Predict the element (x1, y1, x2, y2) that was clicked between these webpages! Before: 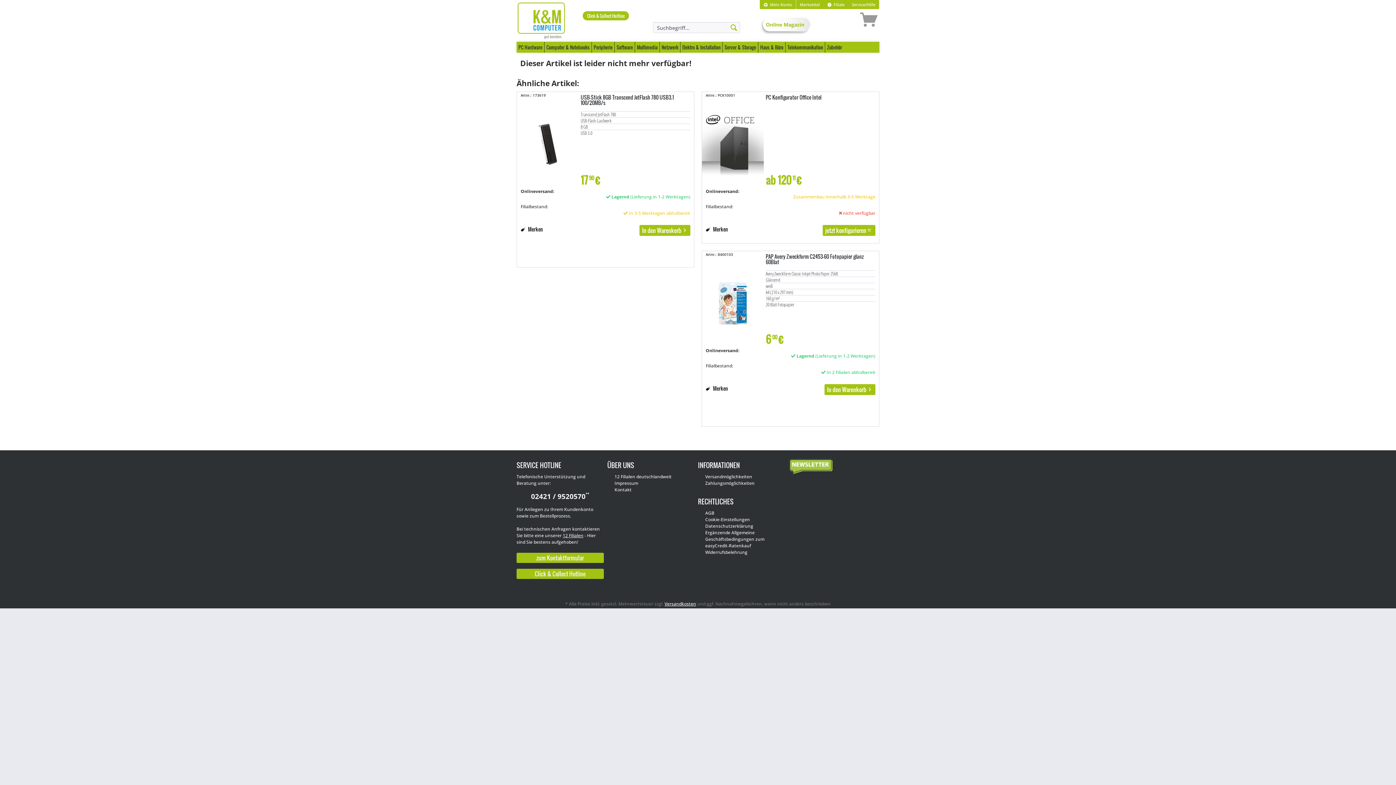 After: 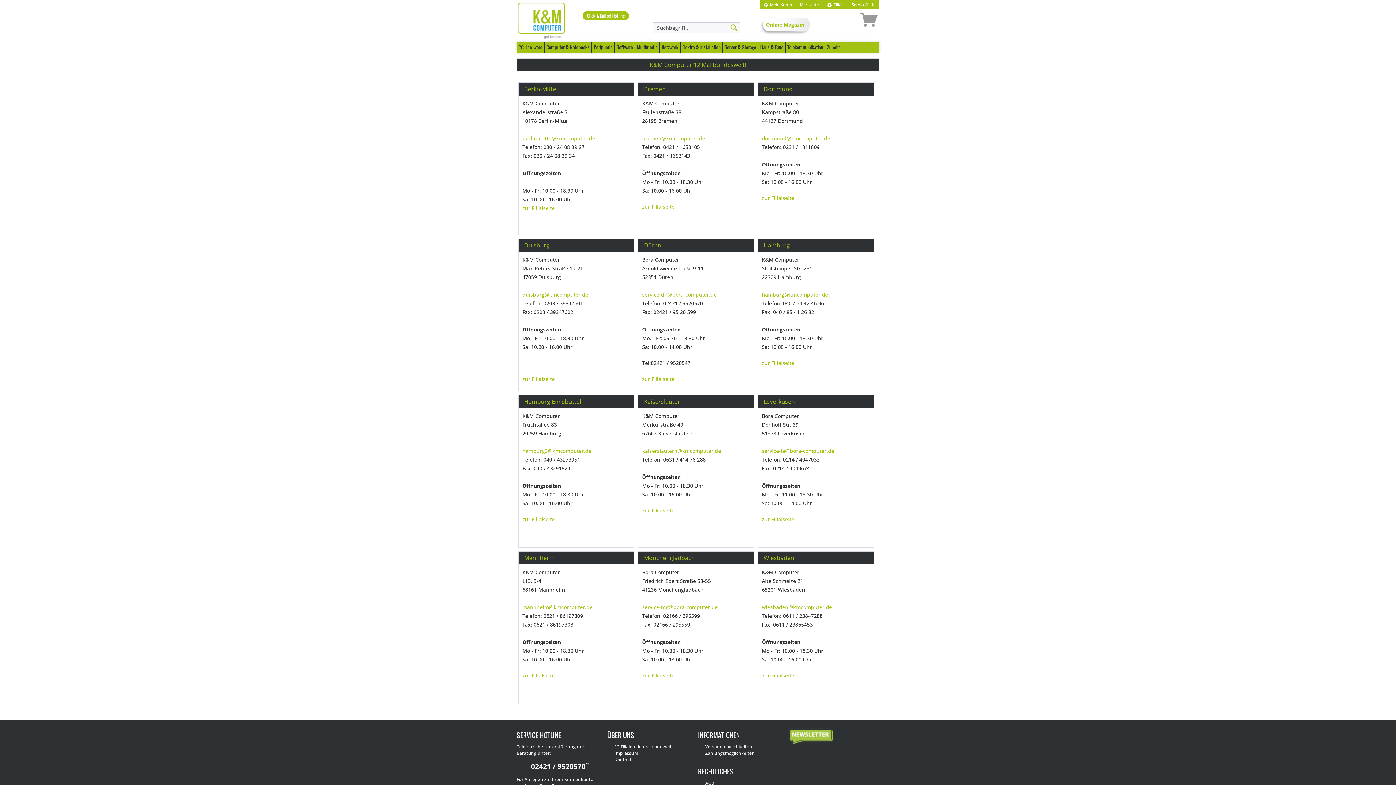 Action: label: Click & Collect Hotline
 bbox: (582, 11, 629, 20)